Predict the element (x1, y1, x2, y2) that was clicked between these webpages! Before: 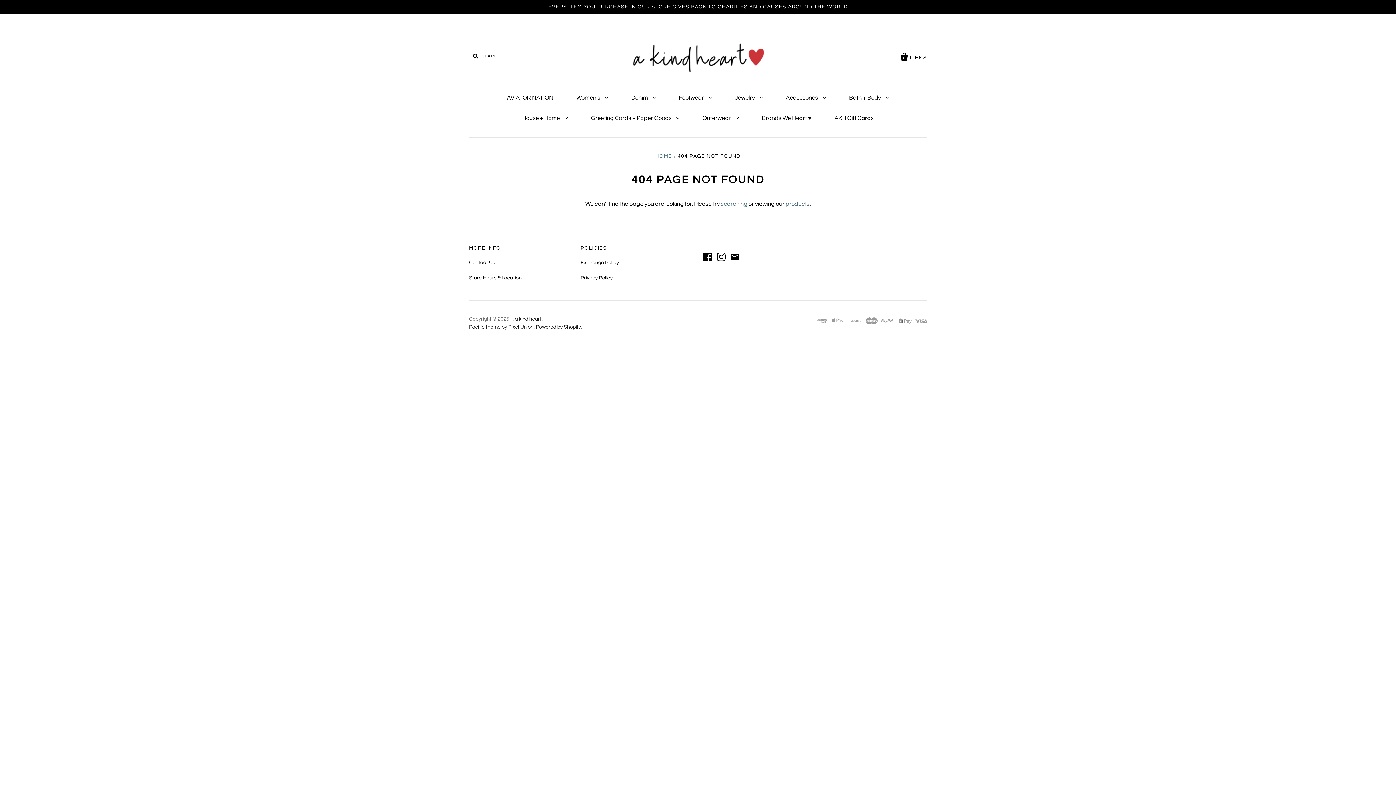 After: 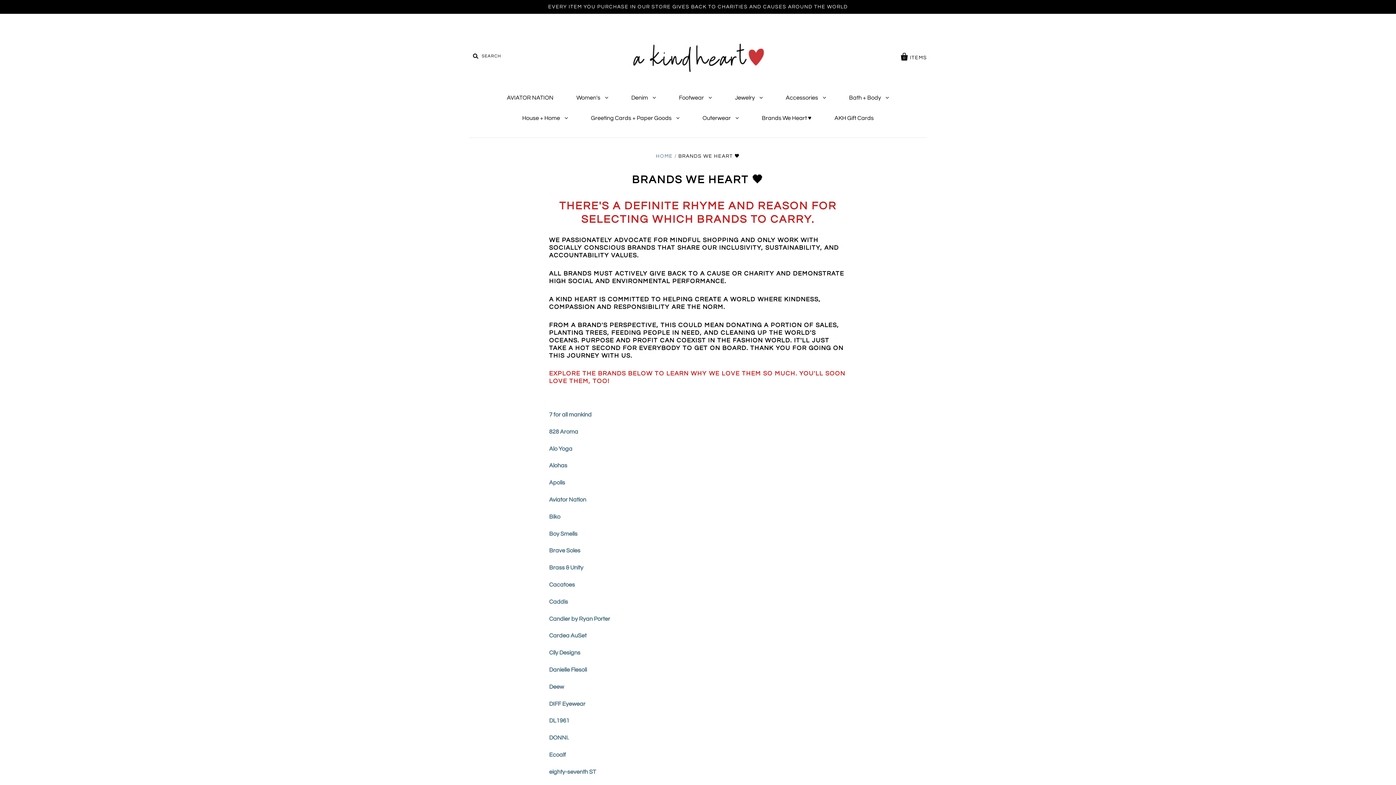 Action: bbox: (751, 108, 822, 128) label: Brands We Heart ♥️